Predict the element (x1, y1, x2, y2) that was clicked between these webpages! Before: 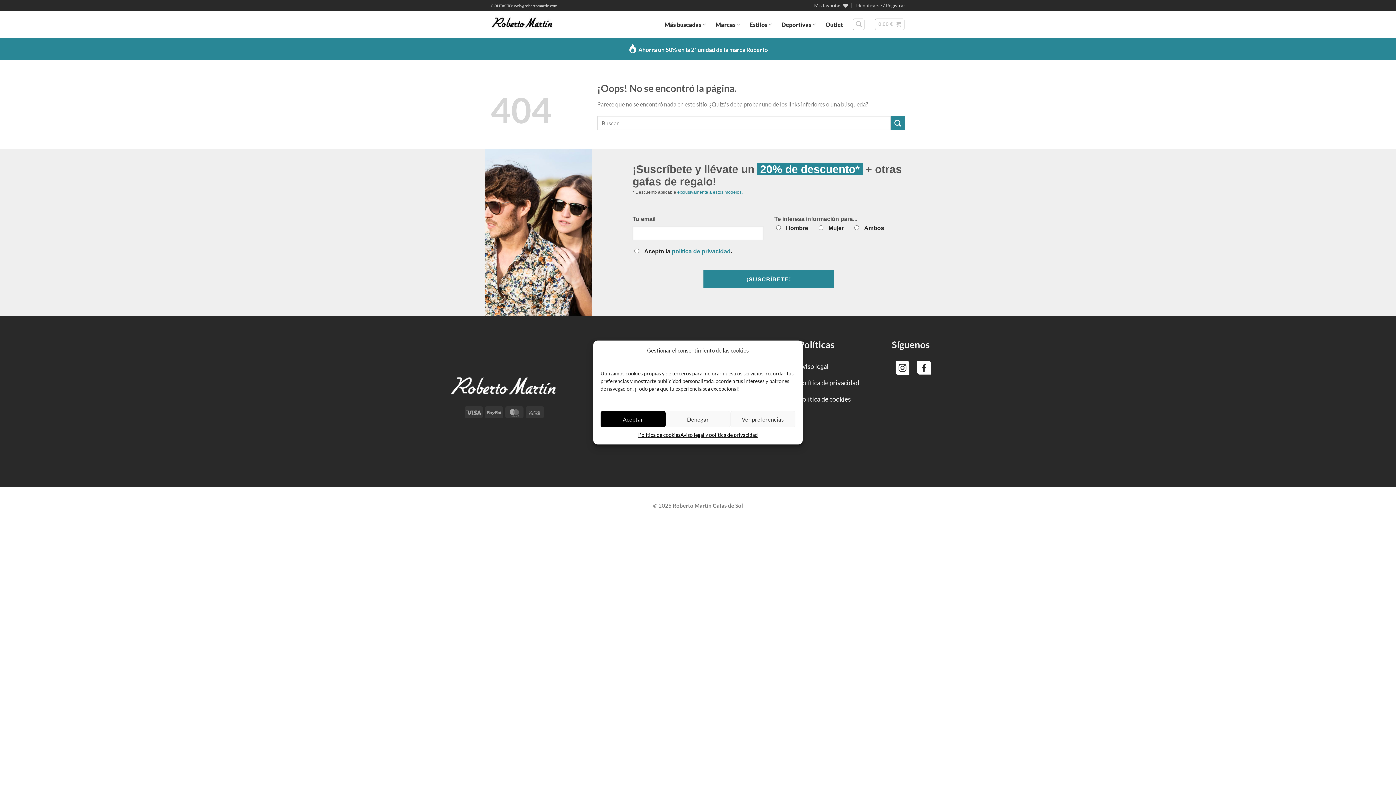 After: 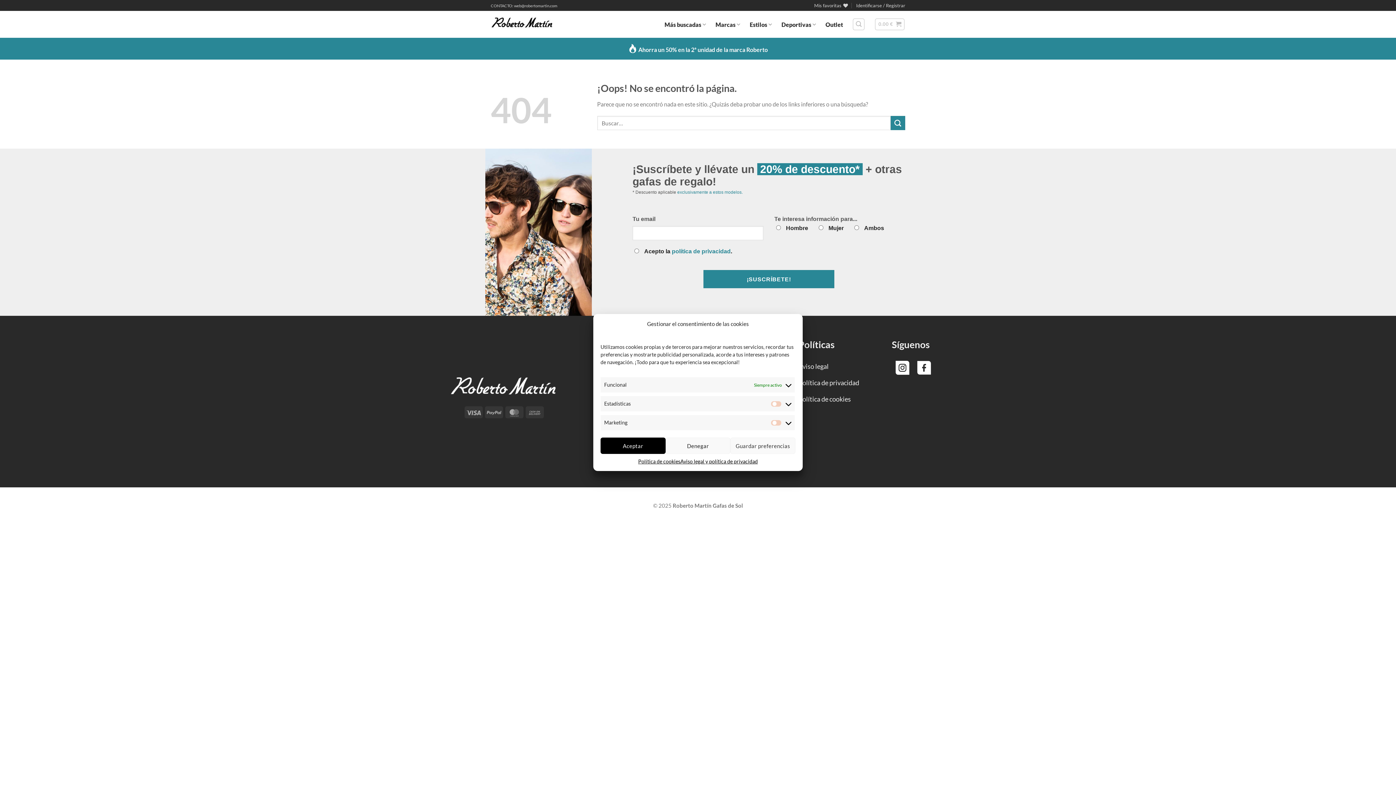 Action: label: Ver preferencias bbox: (730, 411, 795, 427)